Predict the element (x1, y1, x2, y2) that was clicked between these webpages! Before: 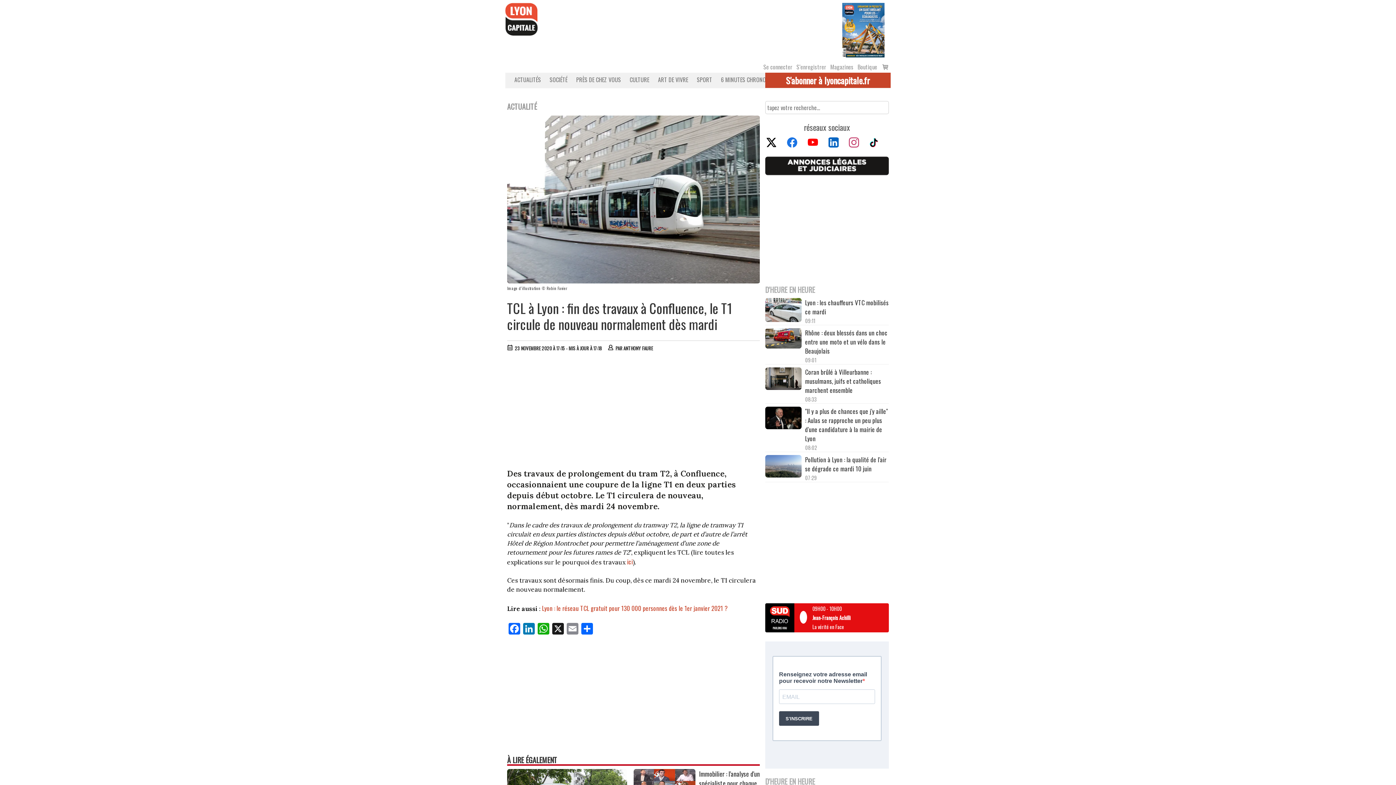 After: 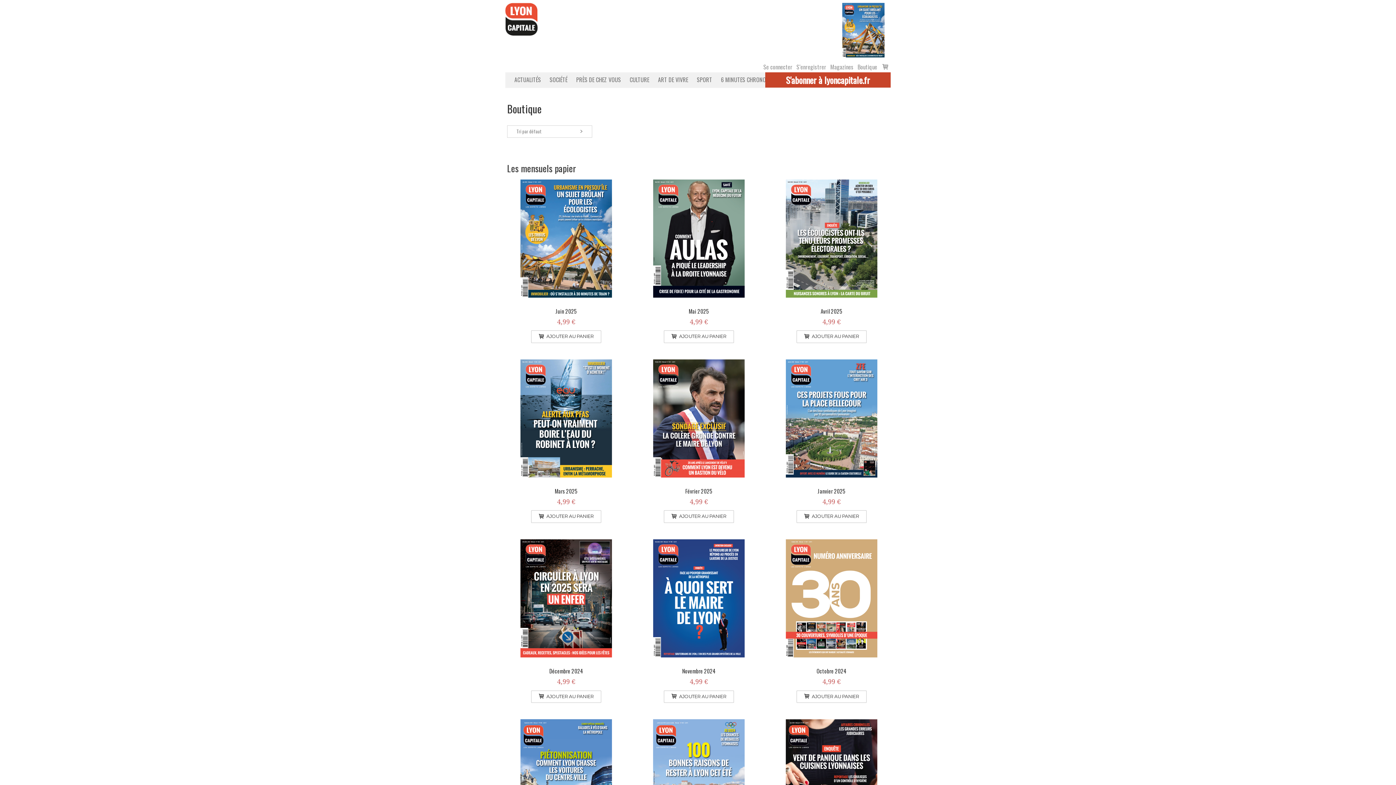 Action: bbox: (857, 62, 880, 71) label: Boutique